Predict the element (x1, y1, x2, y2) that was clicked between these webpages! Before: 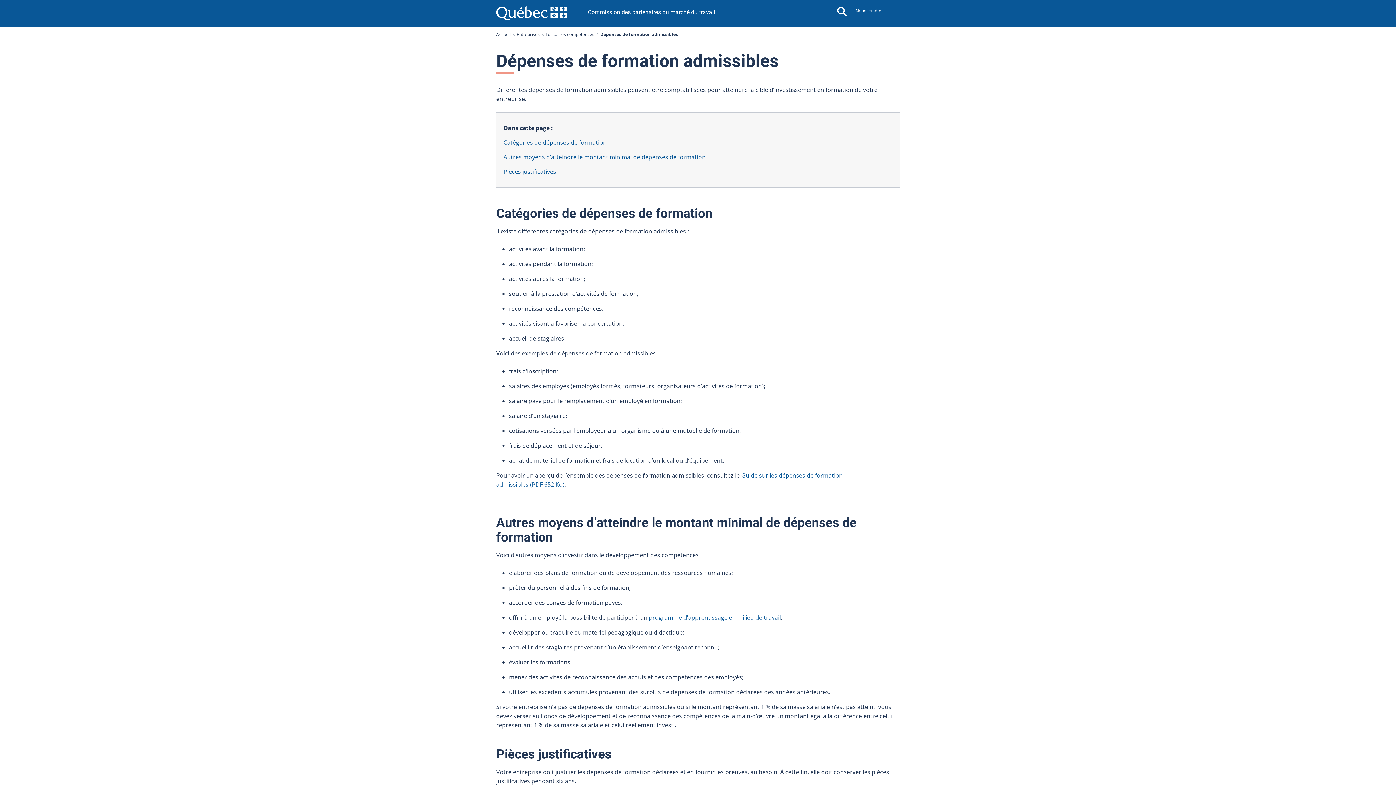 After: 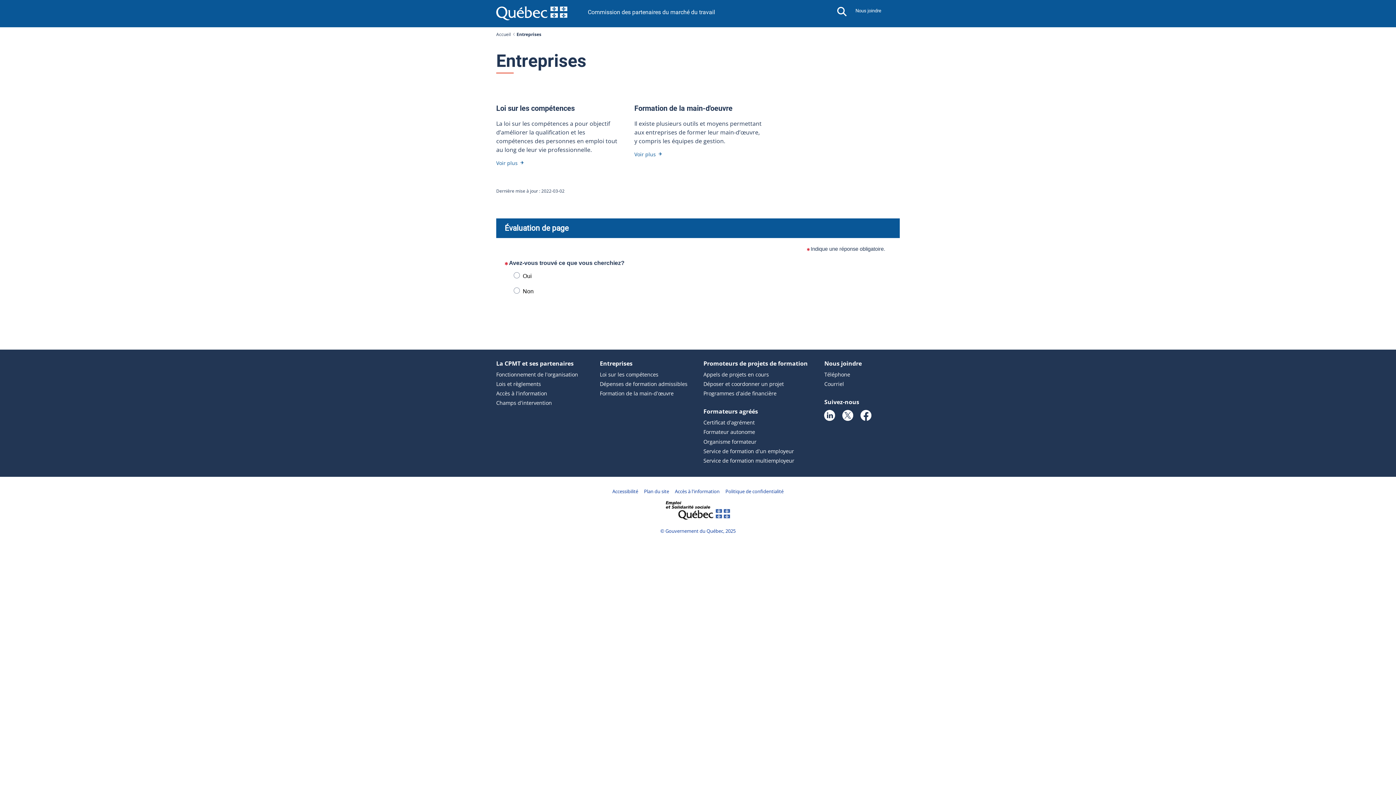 Action: label: Entreprises bbox: (516, 31, 540, 37)